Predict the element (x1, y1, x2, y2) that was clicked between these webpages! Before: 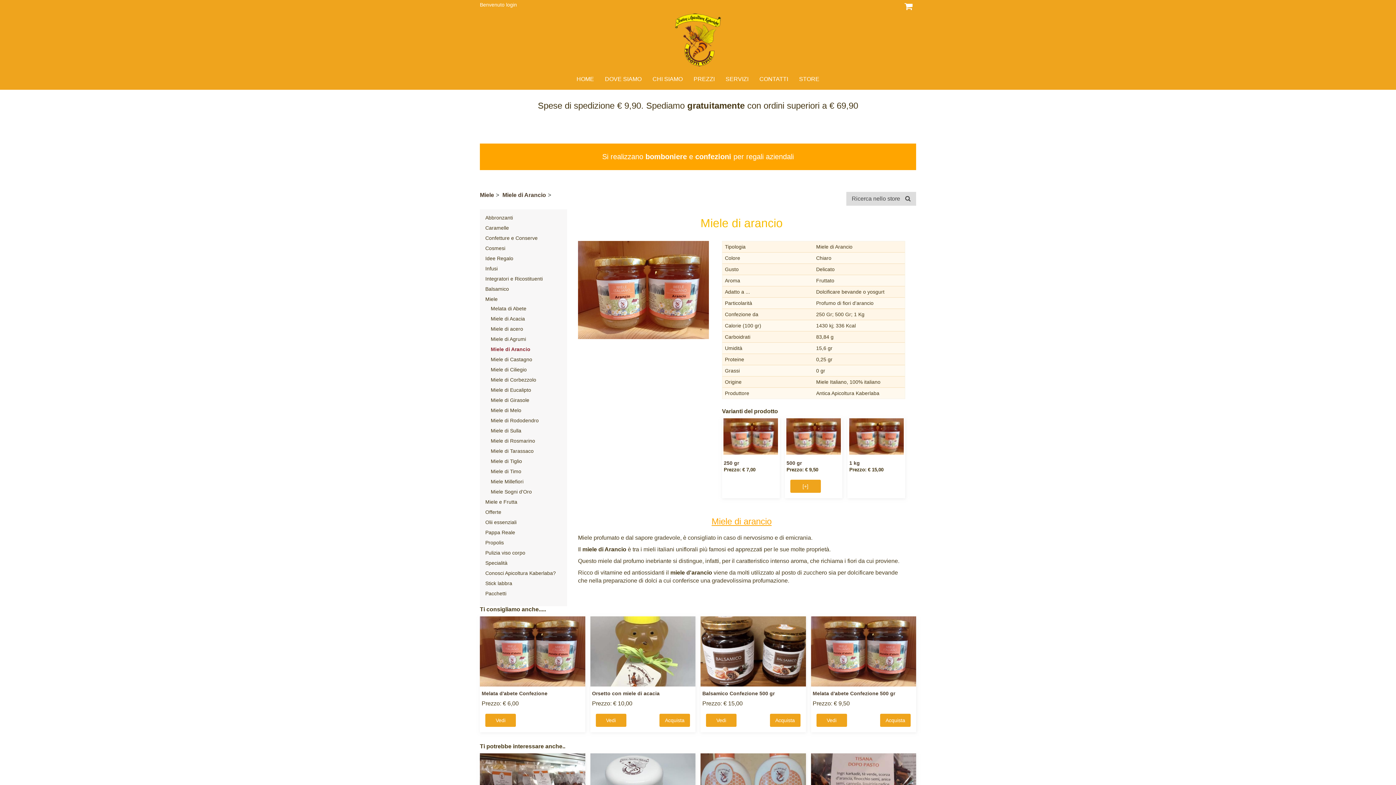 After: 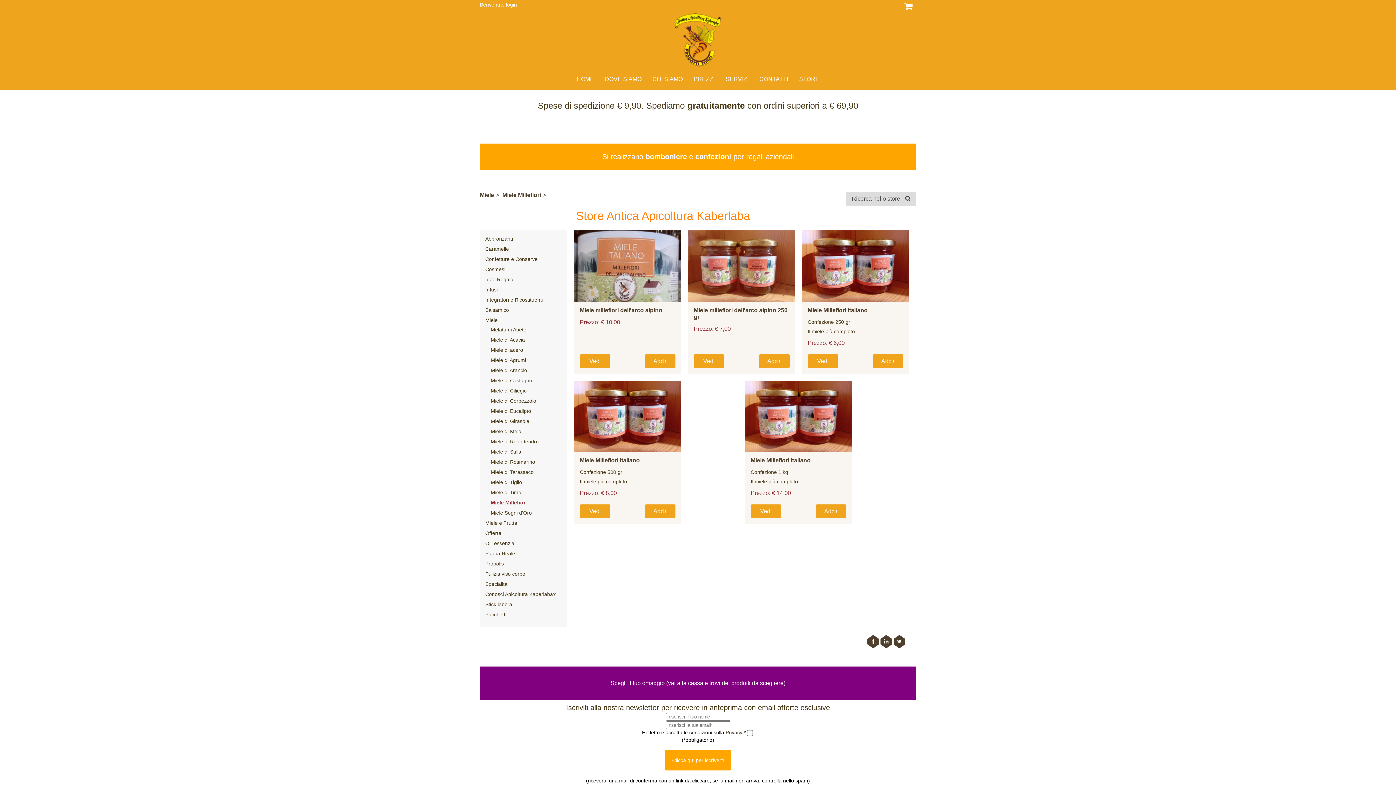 Action: label: Miele Millefiori bbox: (490, 478, 561, 484)